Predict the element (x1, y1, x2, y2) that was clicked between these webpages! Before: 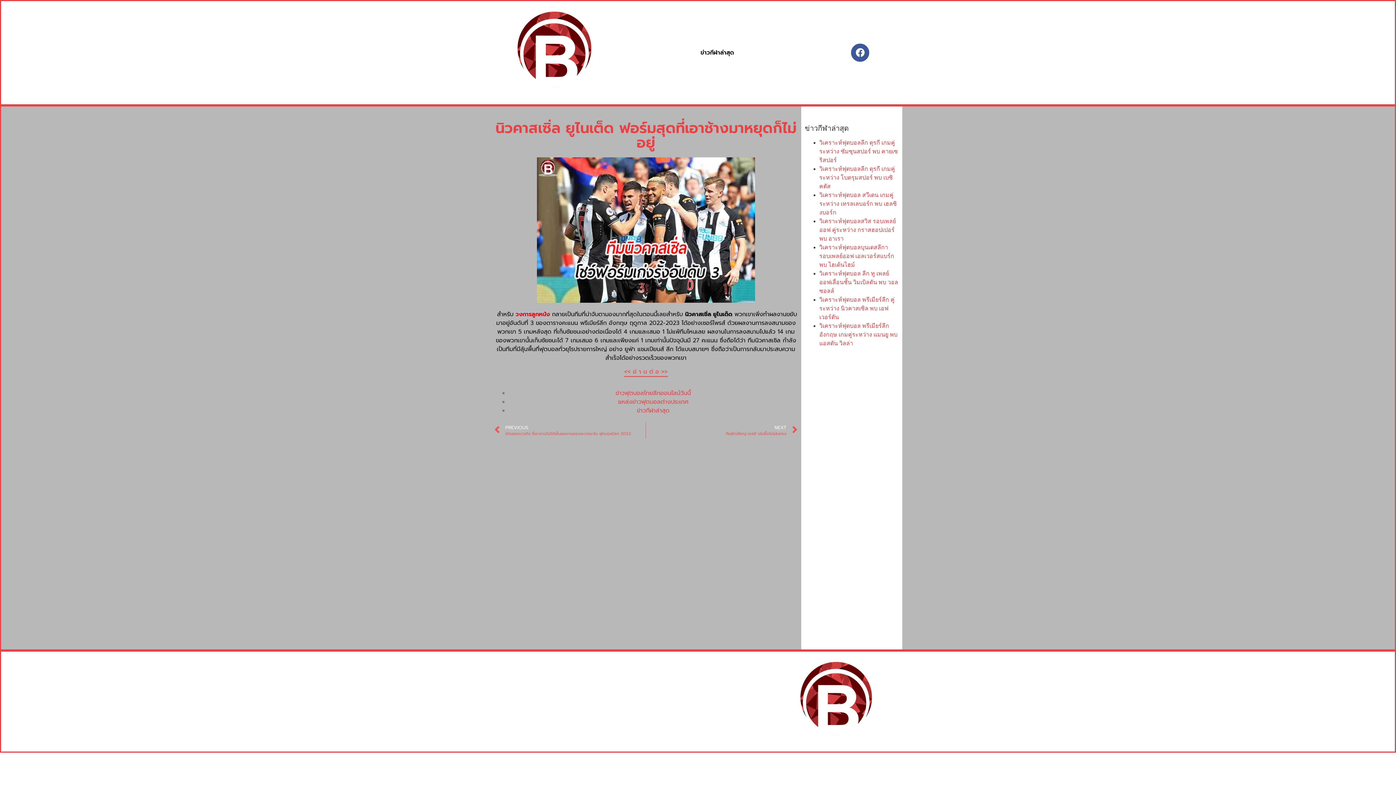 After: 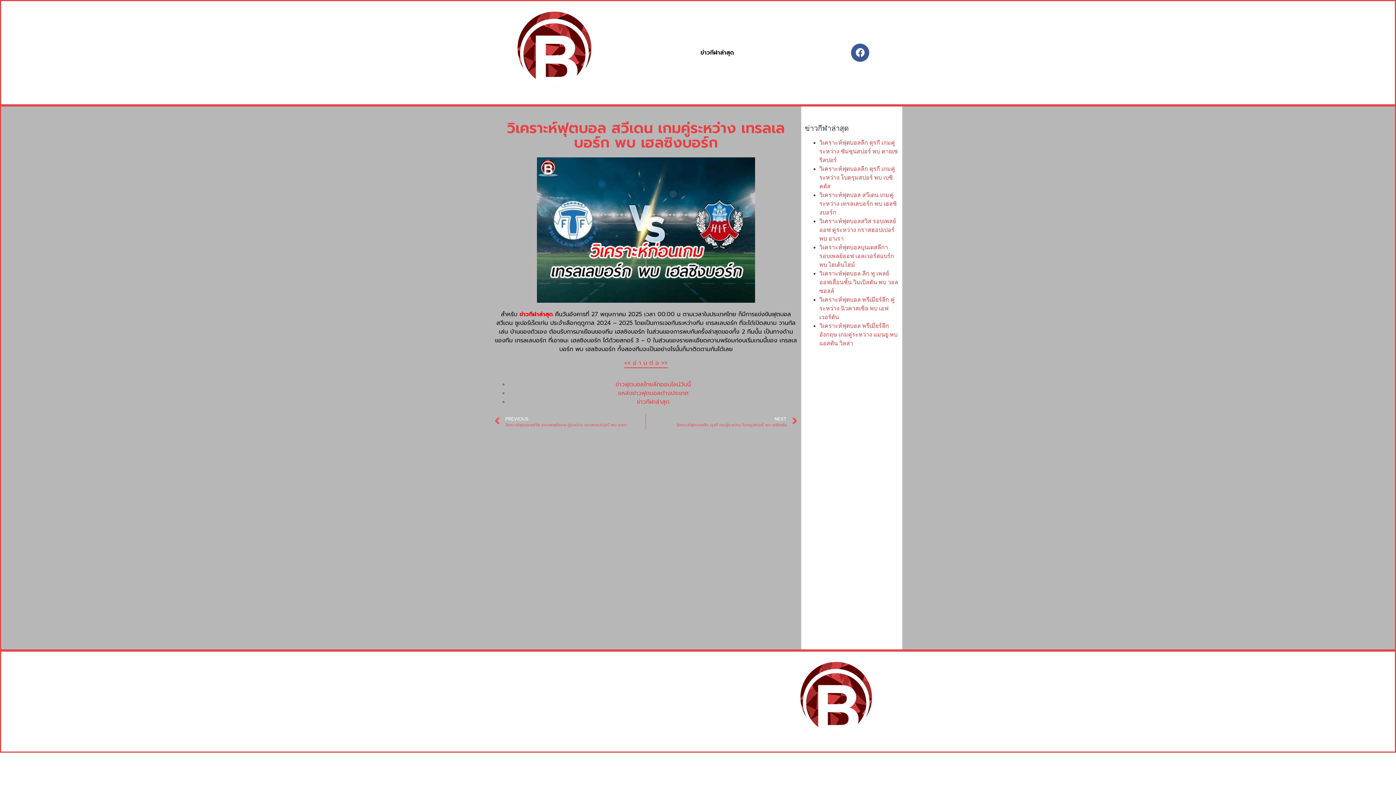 Action: bbox: (819, 191, 897, 215) label: วิเคราะห์ฟุตบอล สวีเดน เกมคู่ระหว่าง เทรลเลบอร์ก พบ เฮลซิงบอร์ก